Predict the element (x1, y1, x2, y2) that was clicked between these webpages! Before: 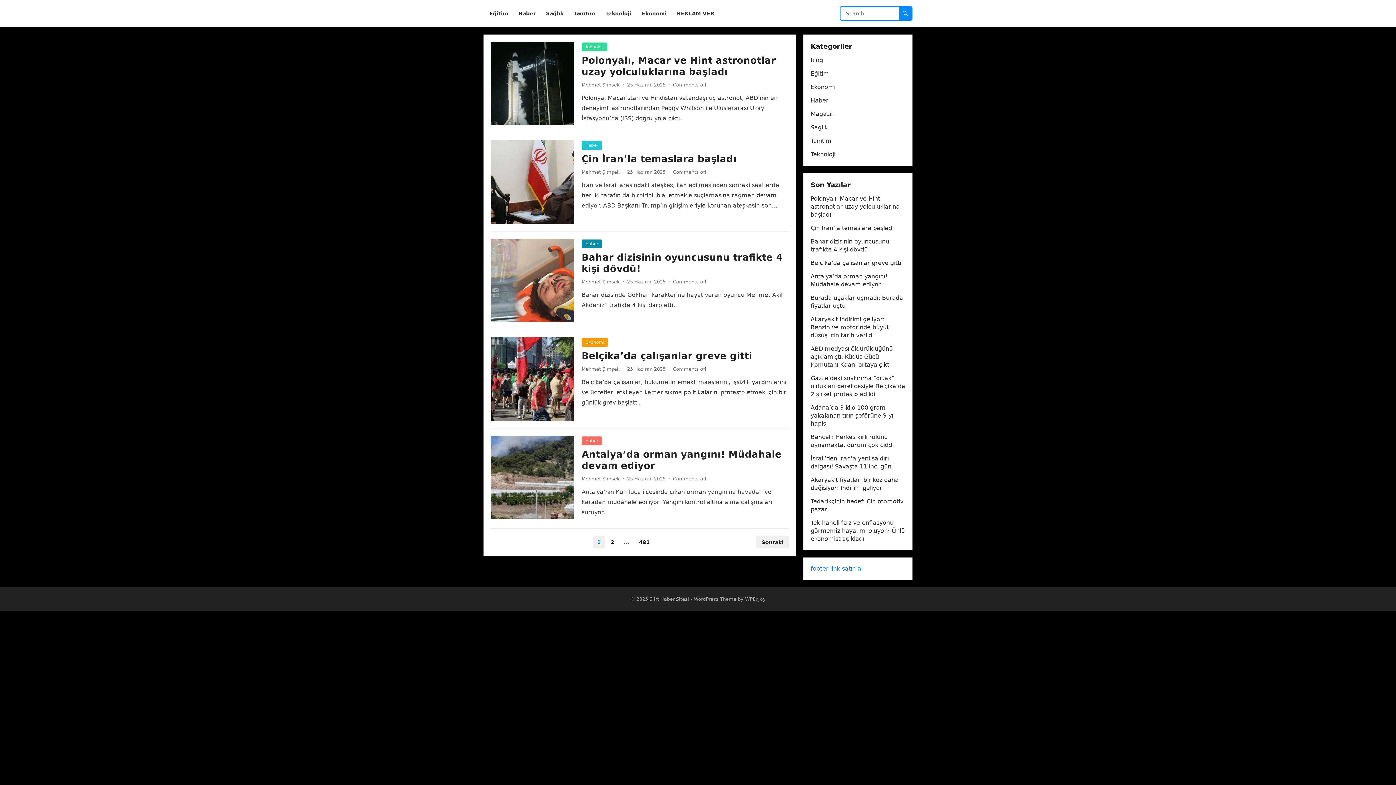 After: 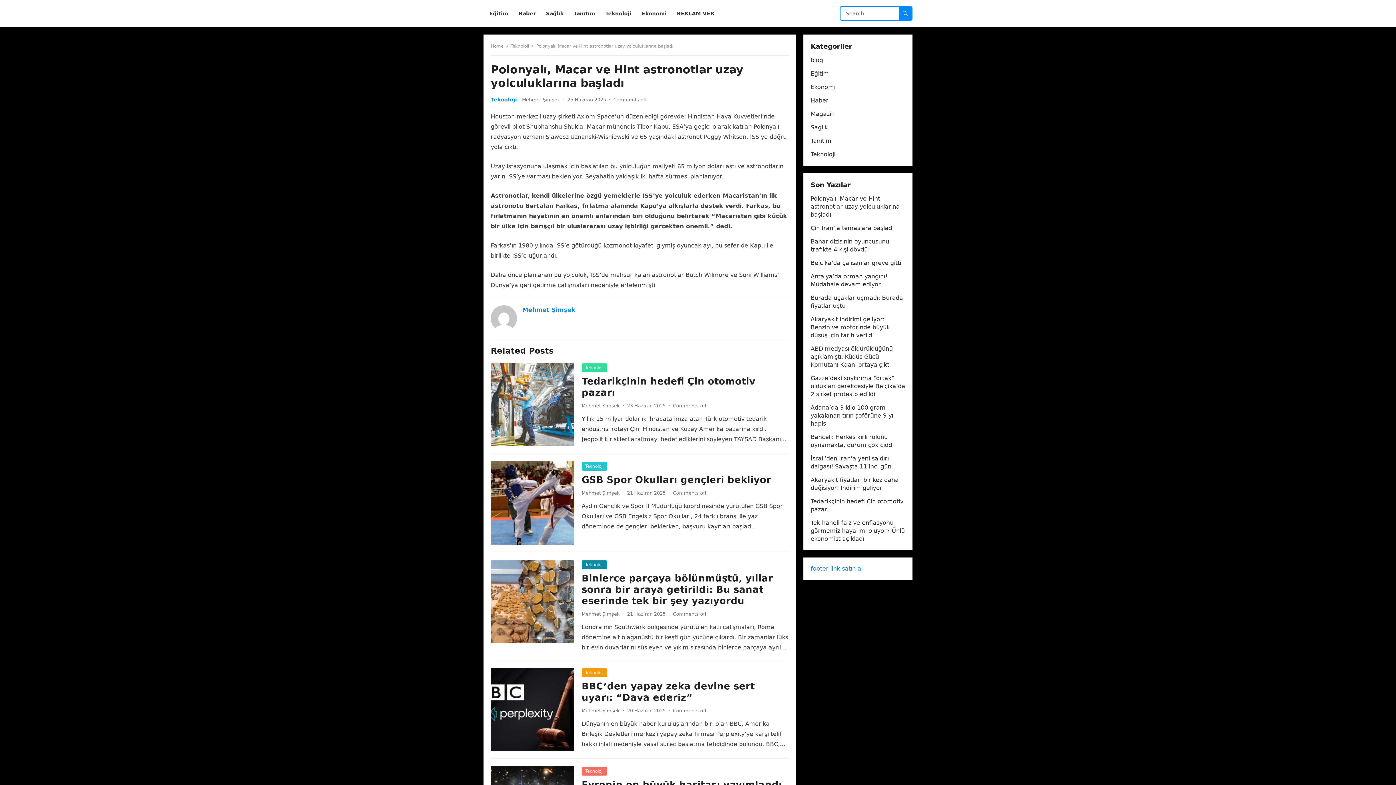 Action: bbox: (581, 54, 776, 77) label: Polonyalı, Macar ve Hint astronotlar uzay yolculuklarına başladı